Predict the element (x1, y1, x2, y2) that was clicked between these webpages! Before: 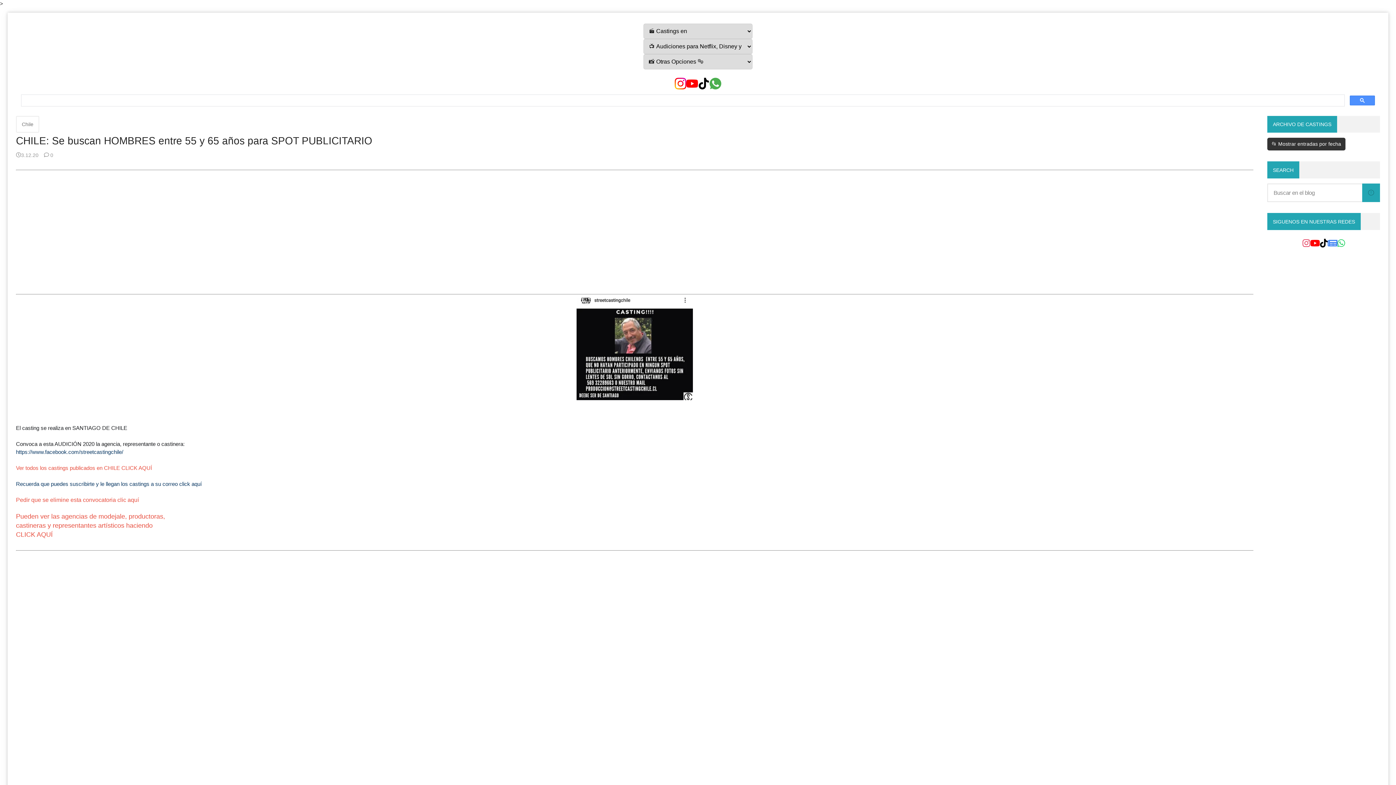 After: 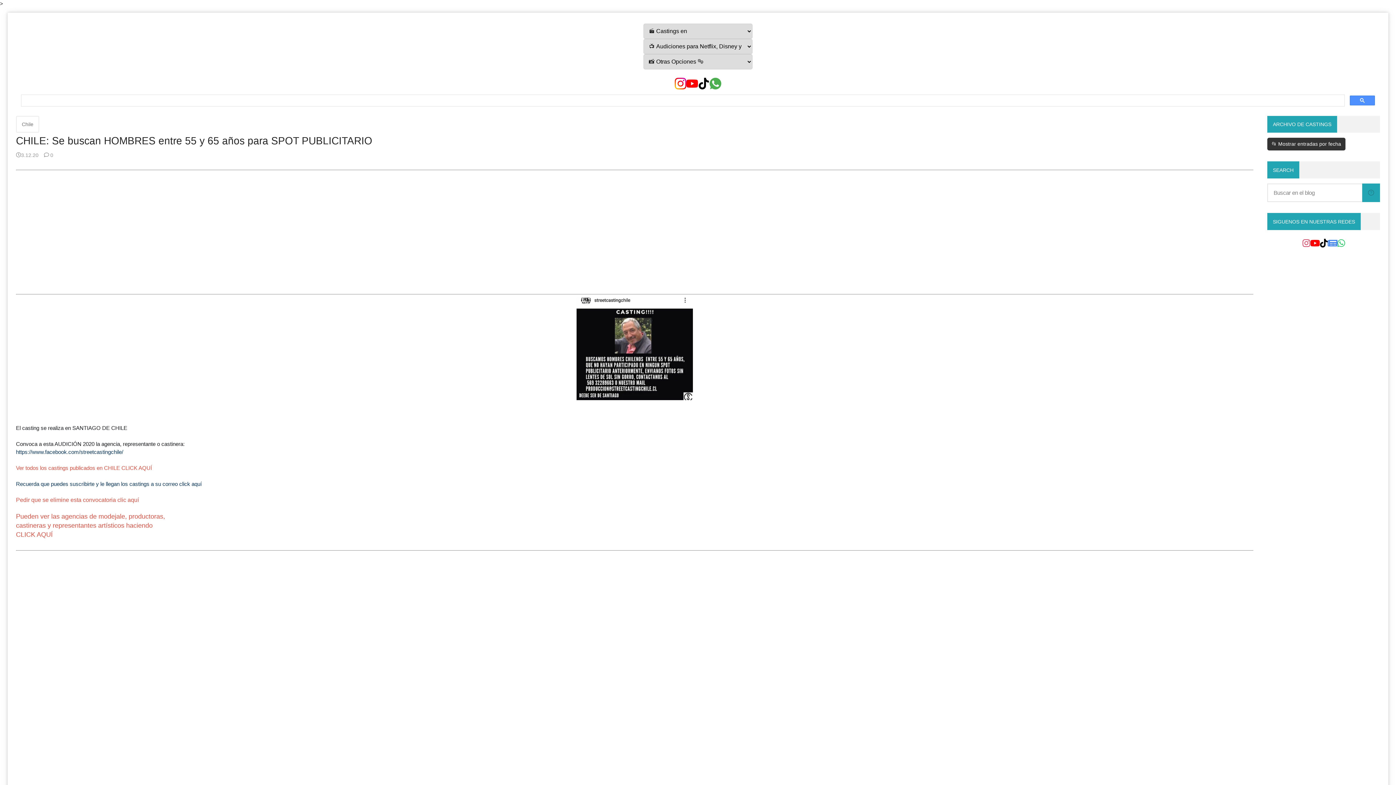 Action: bbox: (698, 76, 709, 89)